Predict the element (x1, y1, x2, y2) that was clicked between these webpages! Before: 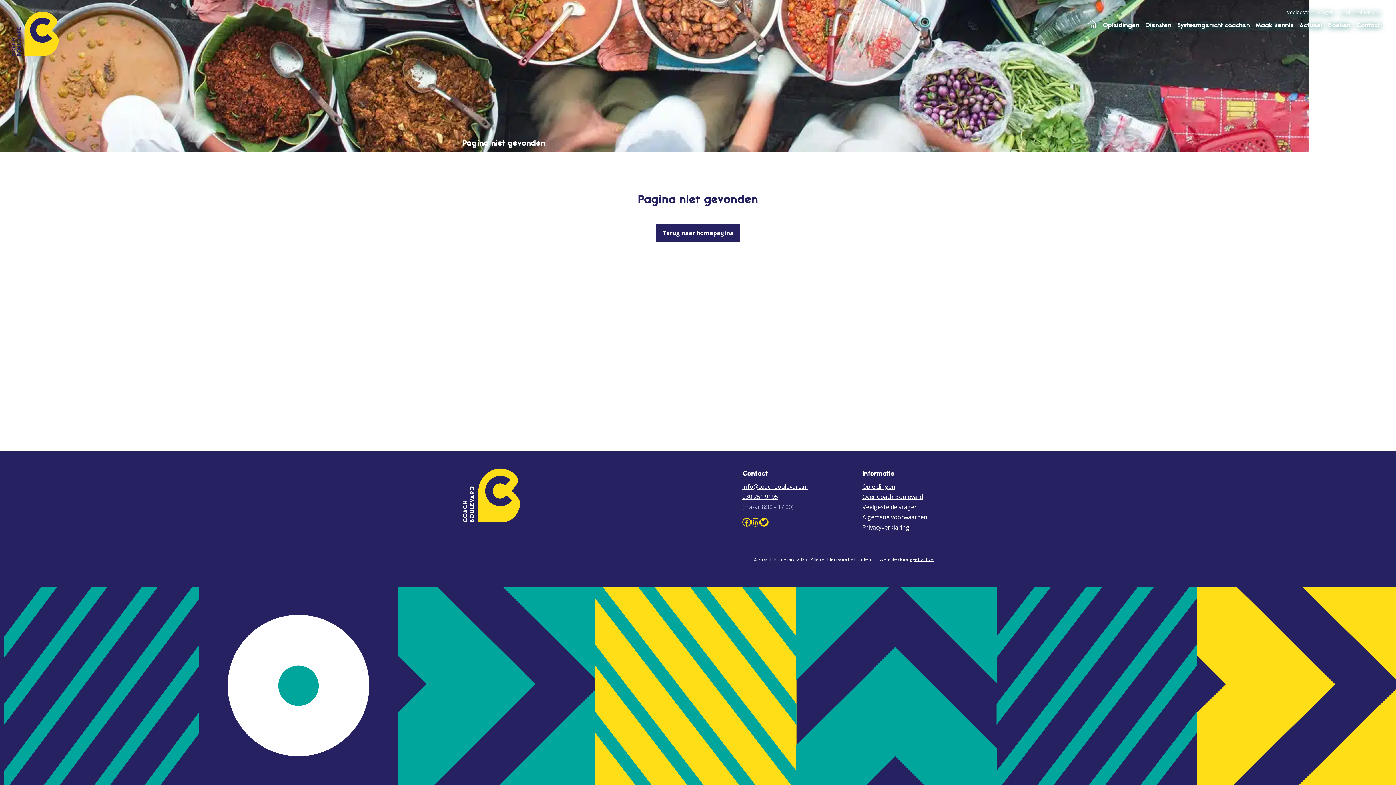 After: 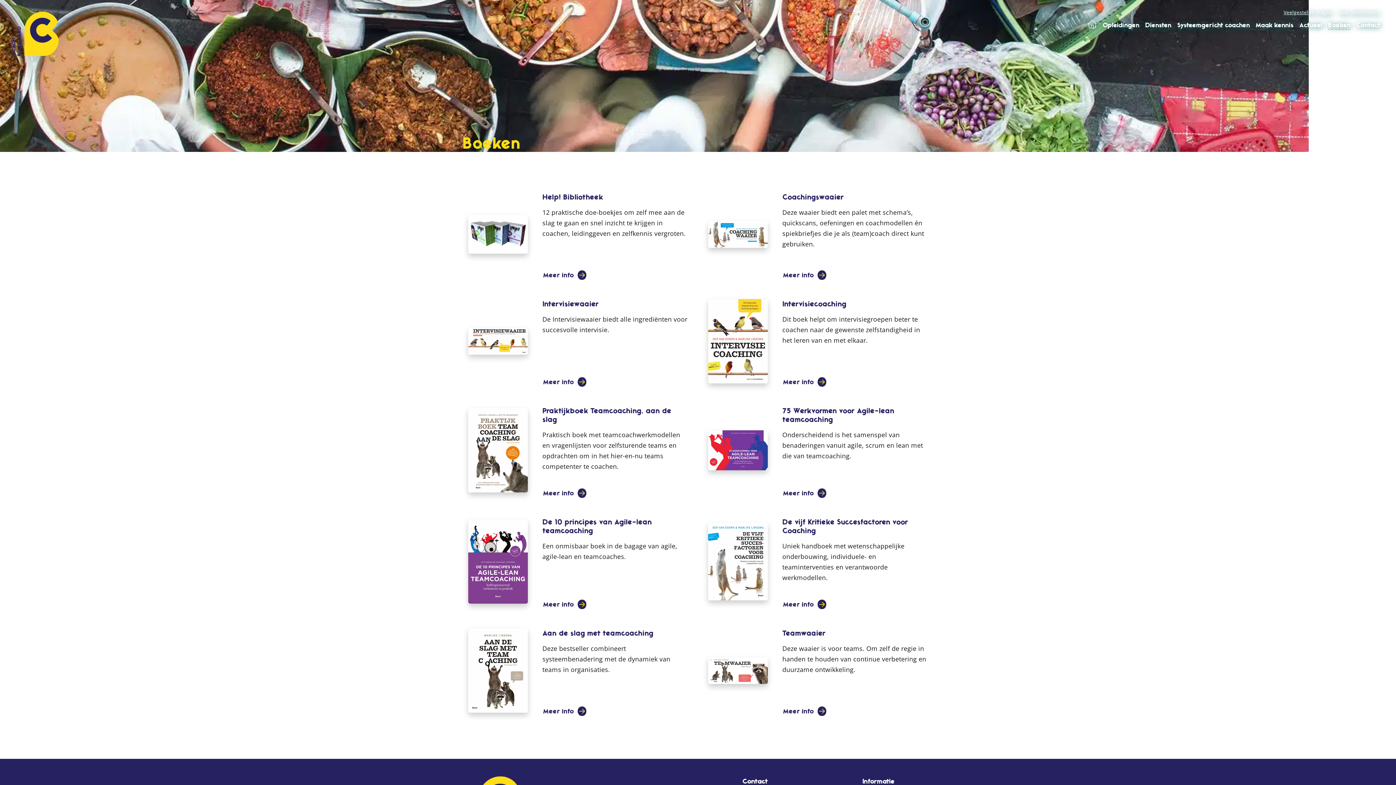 Action: label: Boeken bbox: (1325, 16, 1353, 33)